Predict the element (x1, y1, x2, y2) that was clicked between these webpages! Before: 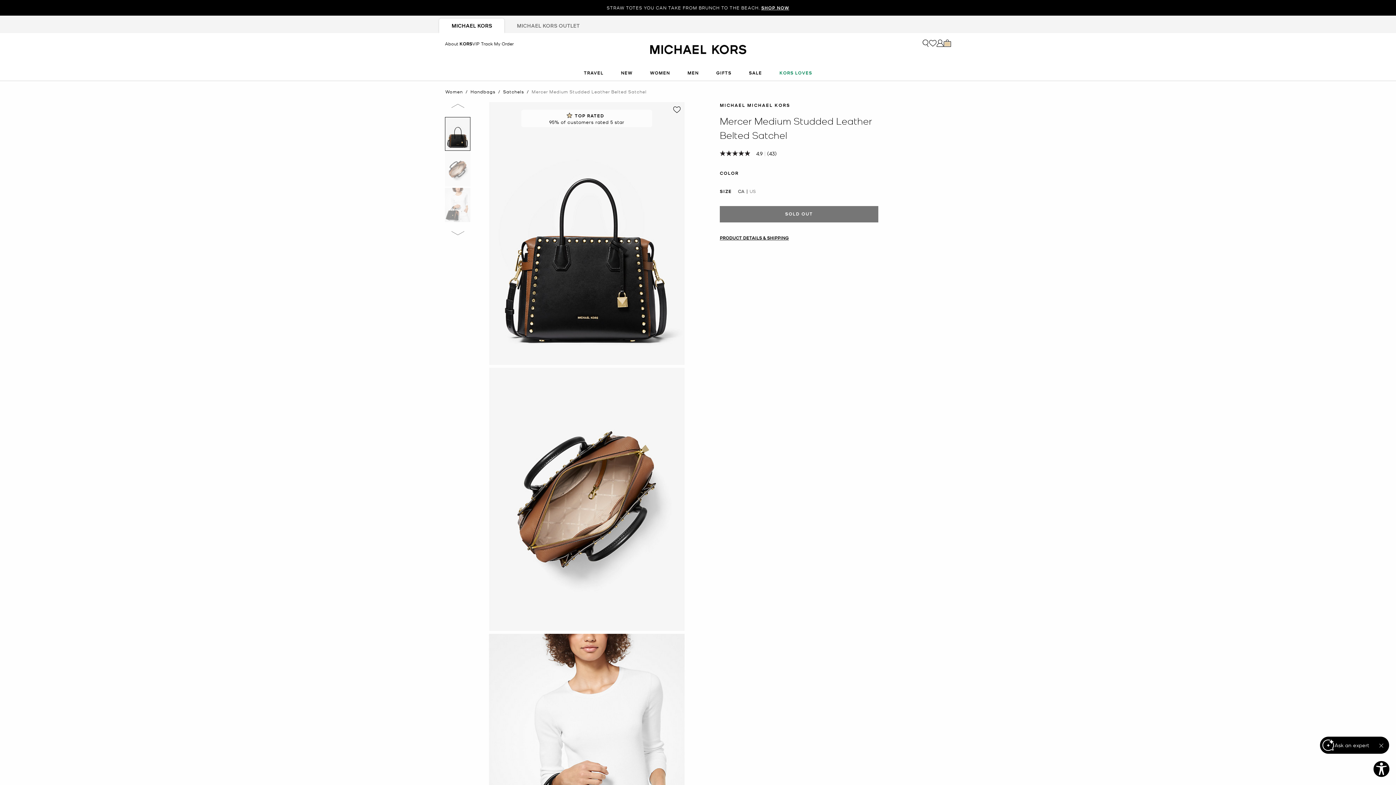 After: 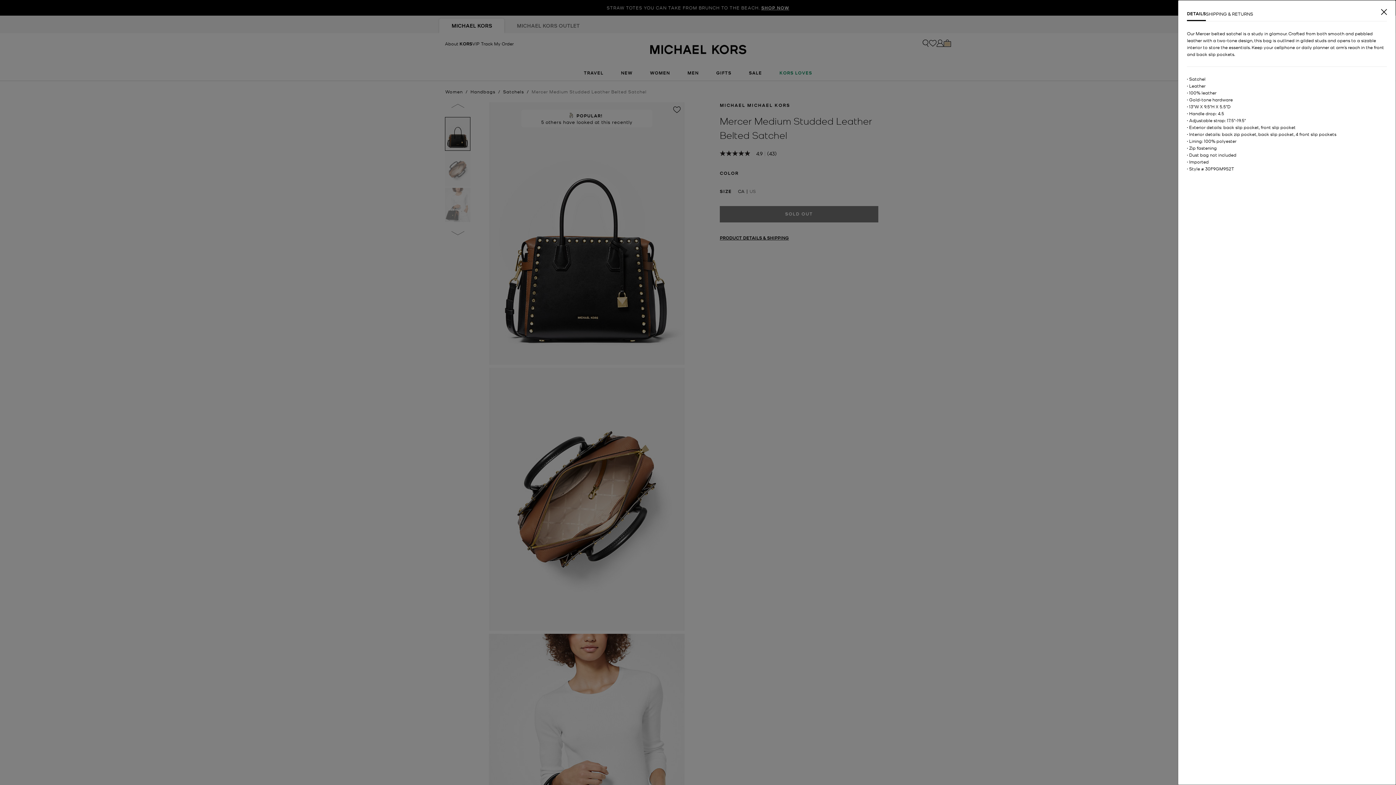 Action: label: PRODUCT DETAILS & SHIPPING bbox: (720, 235, 789, 240)